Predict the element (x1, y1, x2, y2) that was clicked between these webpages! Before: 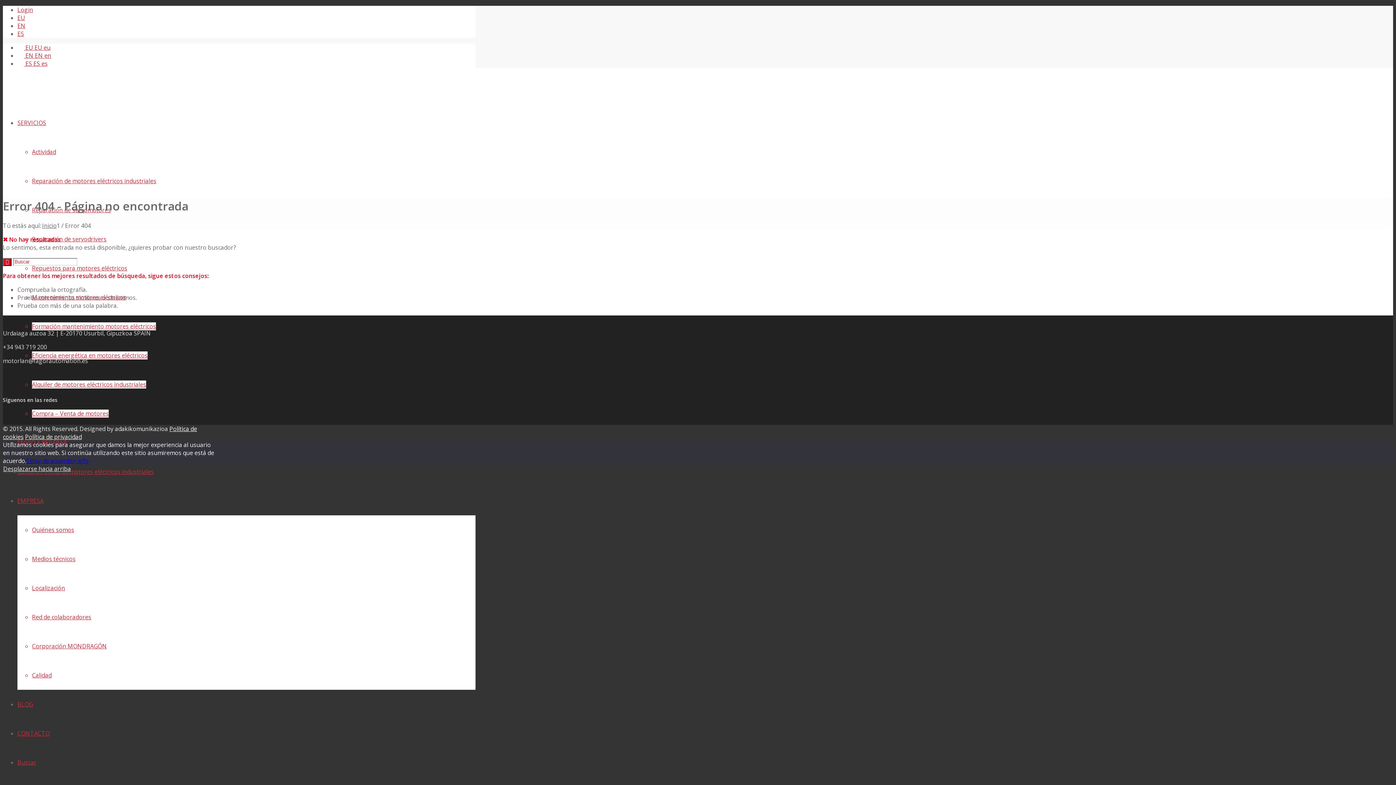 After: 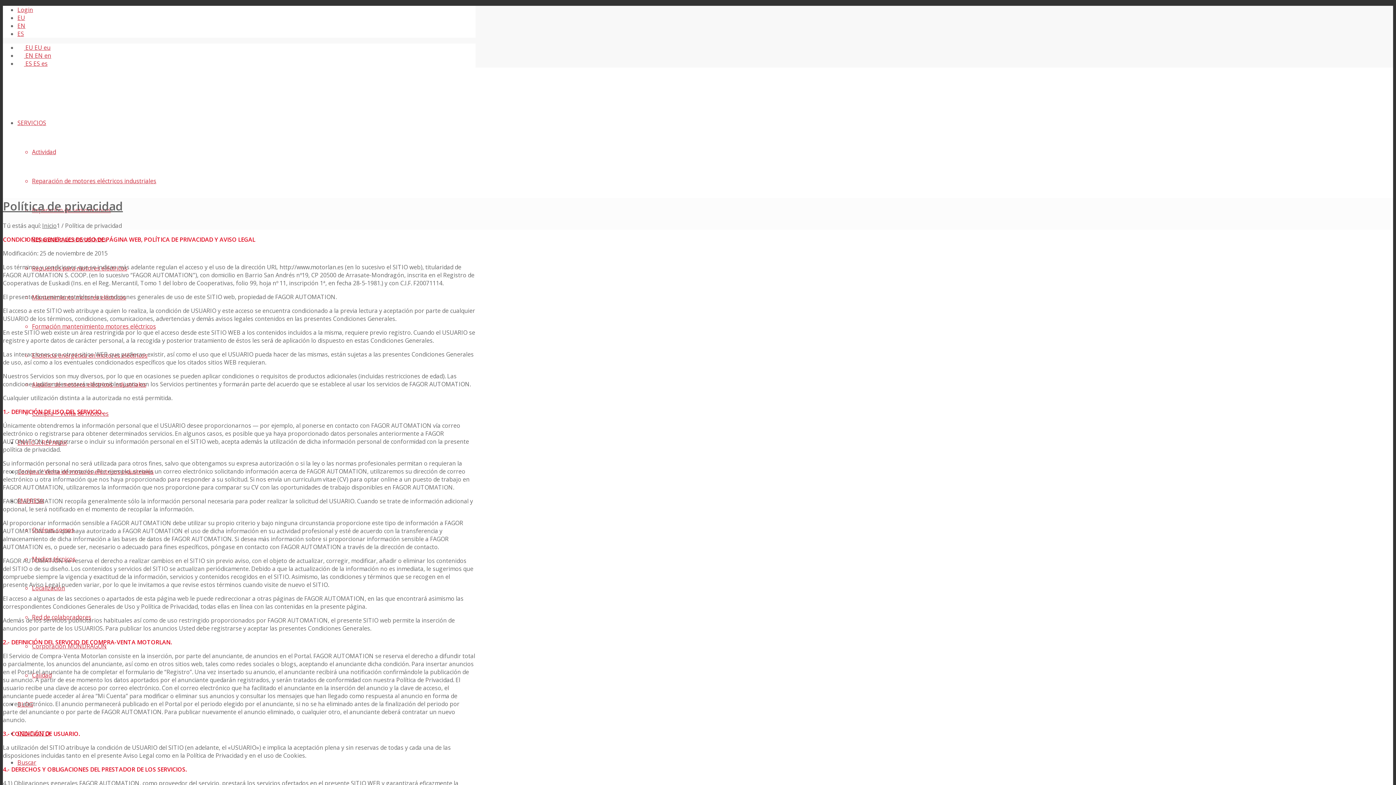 Action: label: Política de privacidad bbox: (25, 433, 81, 441)